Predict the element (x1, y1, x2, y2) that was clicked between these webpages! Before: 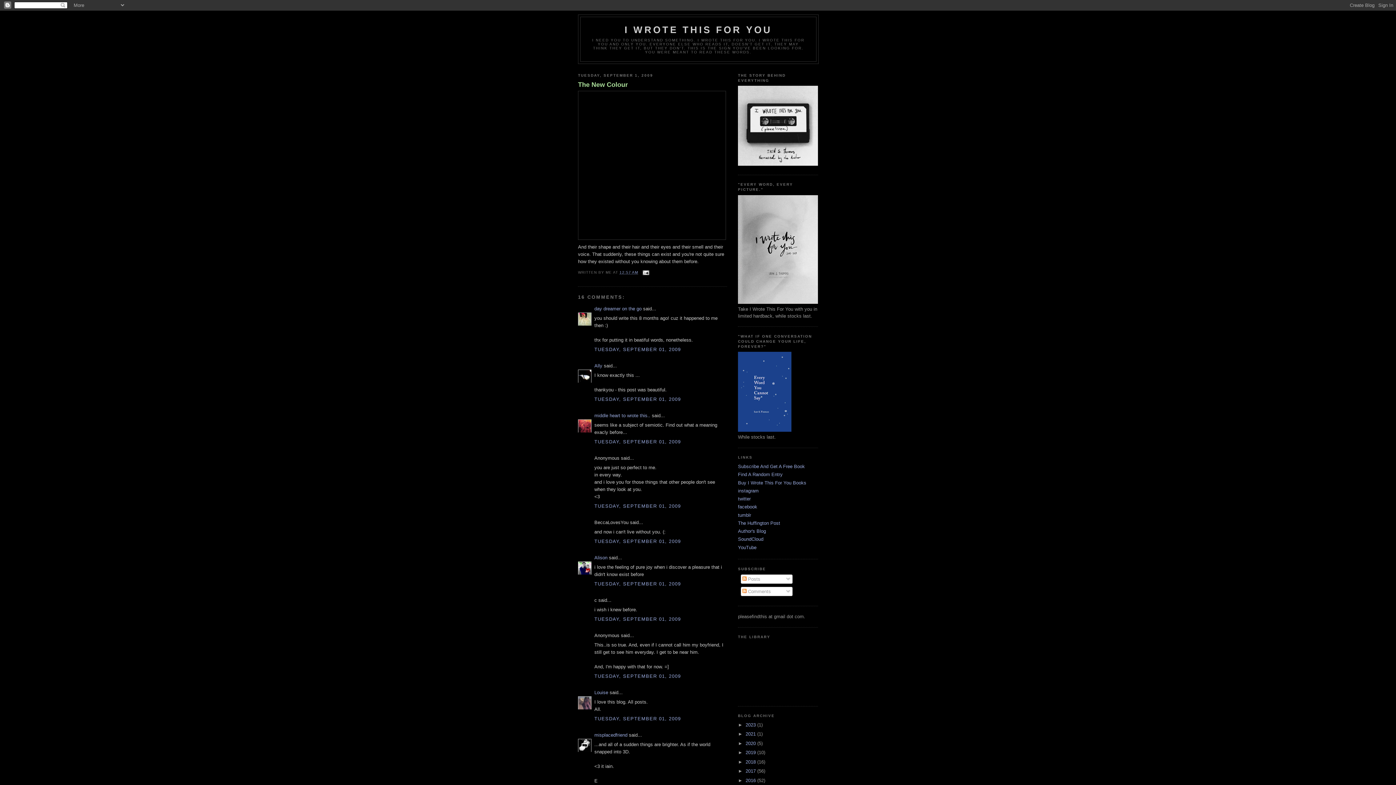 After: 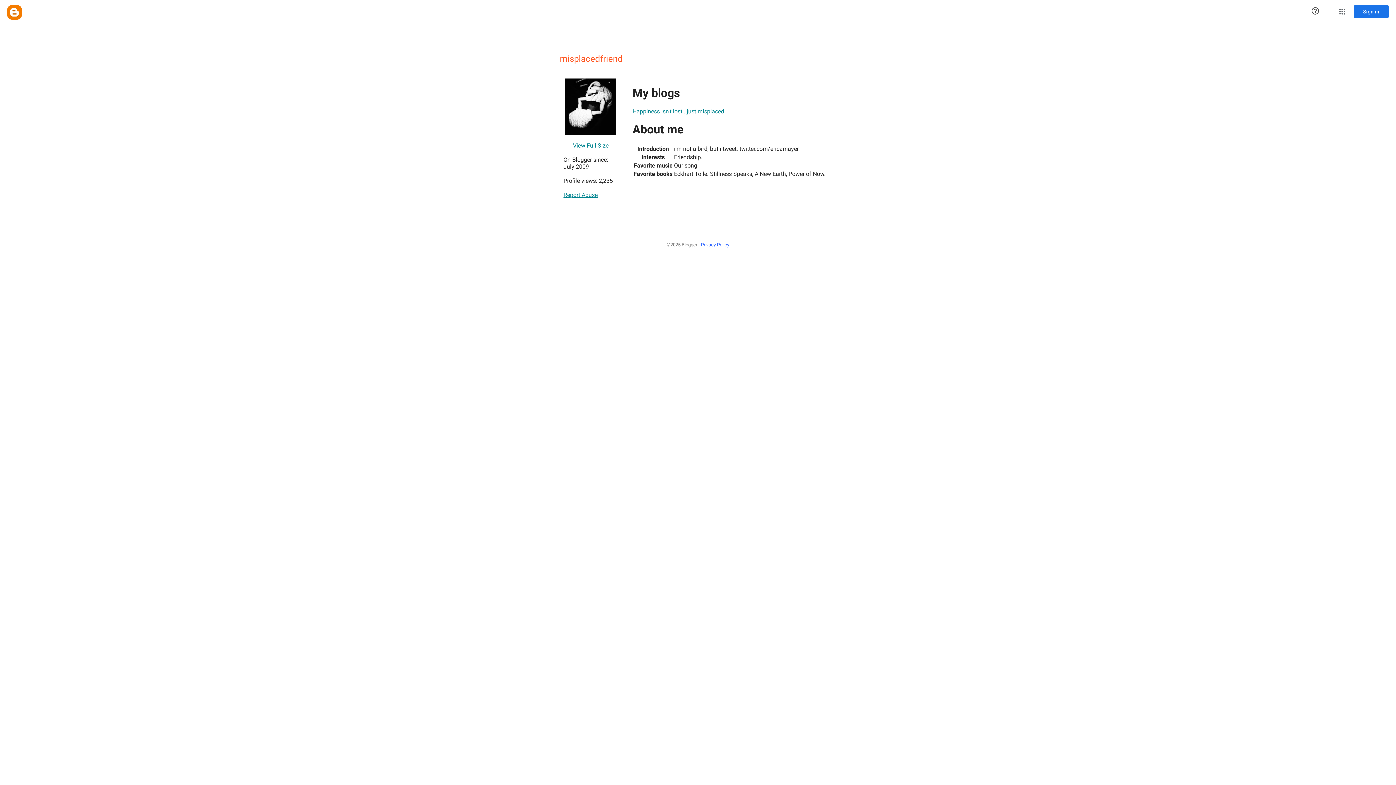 Action: label: misplacedfriend bbox: (594, 732, 627, 738)